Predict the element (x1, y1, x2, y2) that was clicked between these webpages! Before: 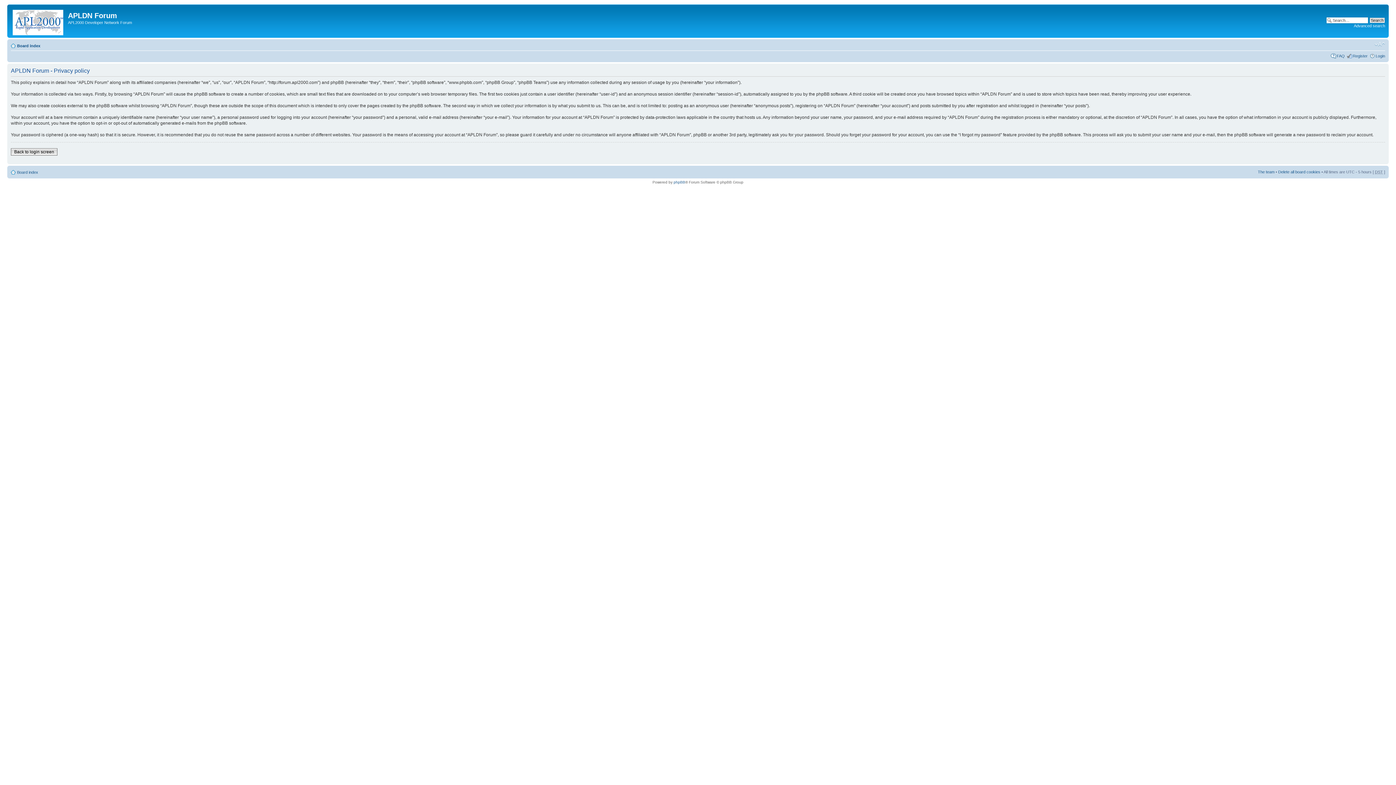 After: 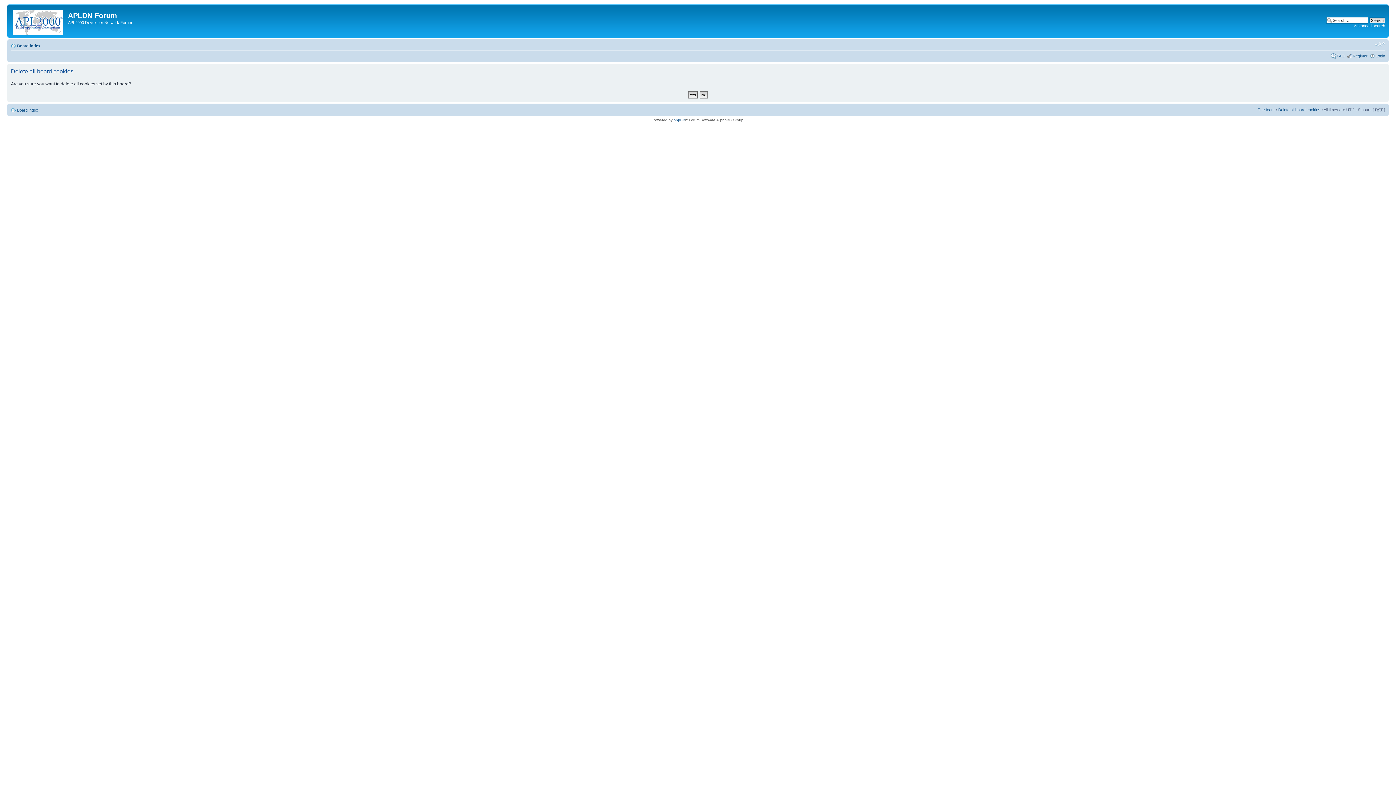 Action: bbox: (1278, 169, 1320, 174) label: Delete all board cookies